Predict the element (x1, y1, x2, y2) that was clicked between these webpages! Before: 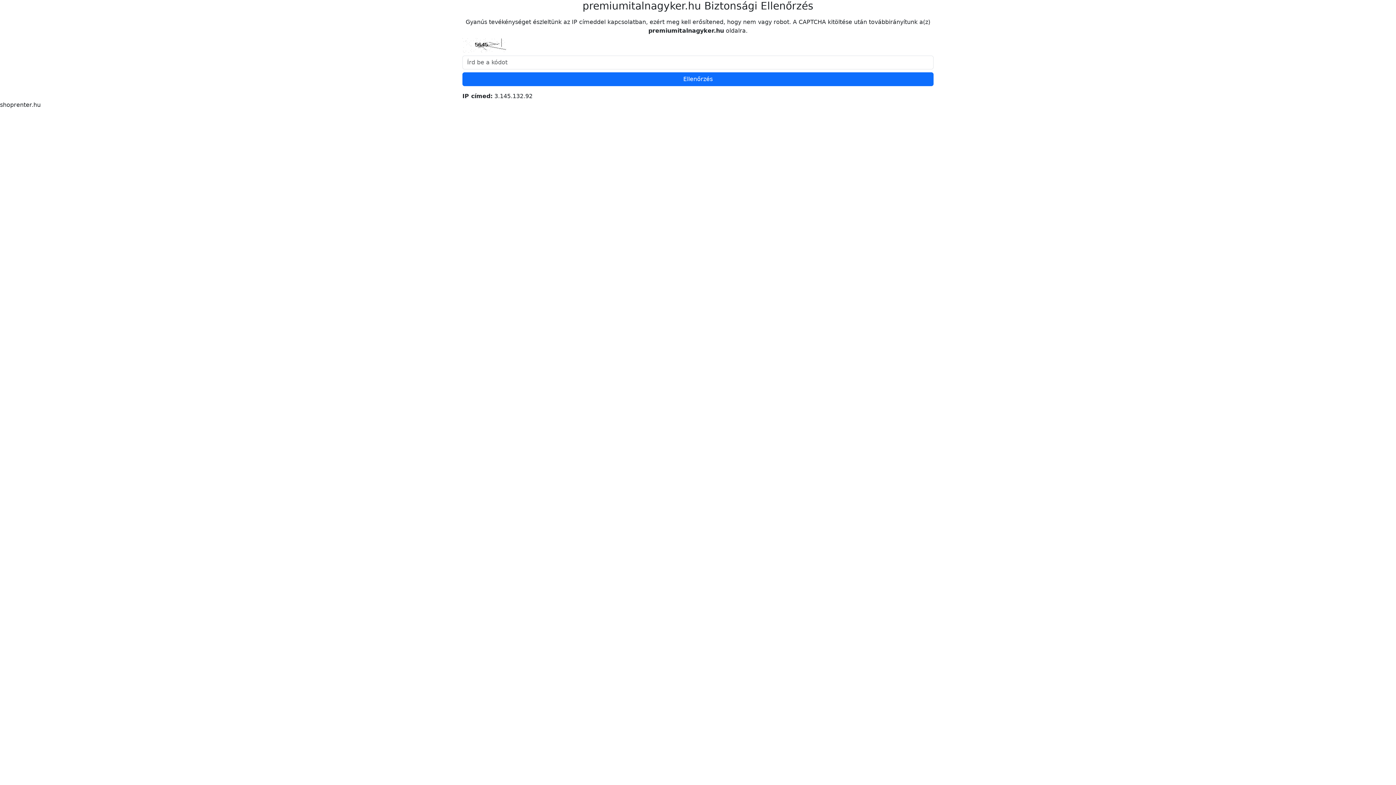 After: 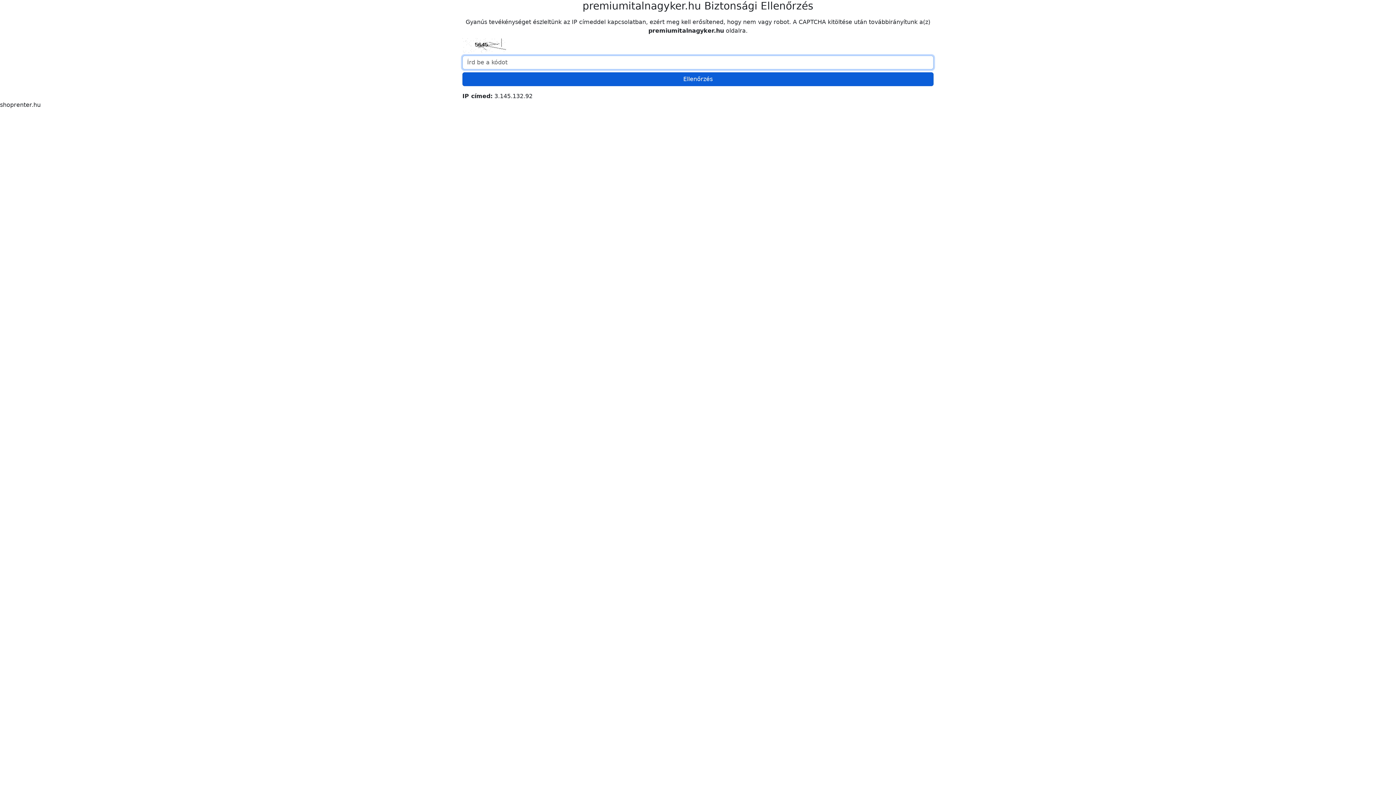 Action: label: Ellenőrzés bbox: (462, 72, 933, 86)